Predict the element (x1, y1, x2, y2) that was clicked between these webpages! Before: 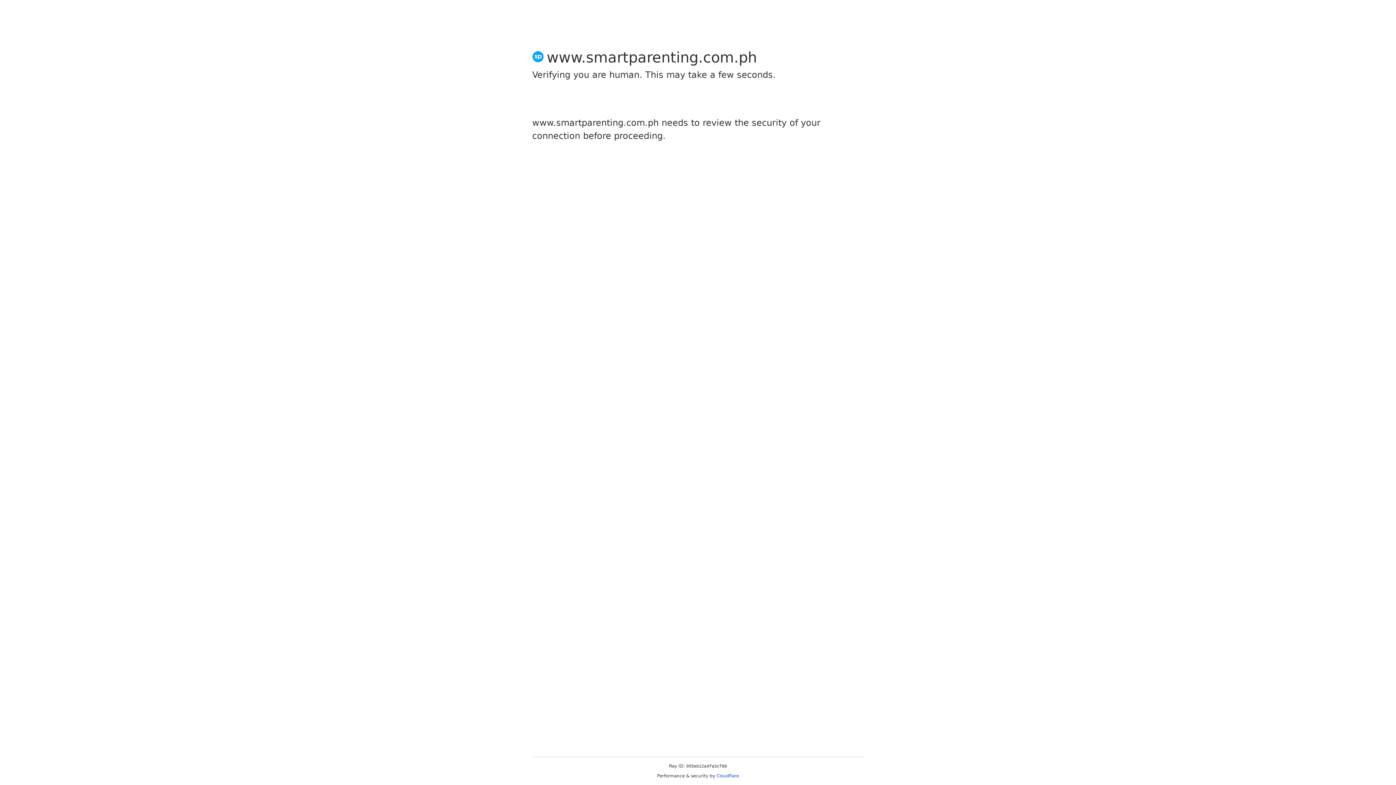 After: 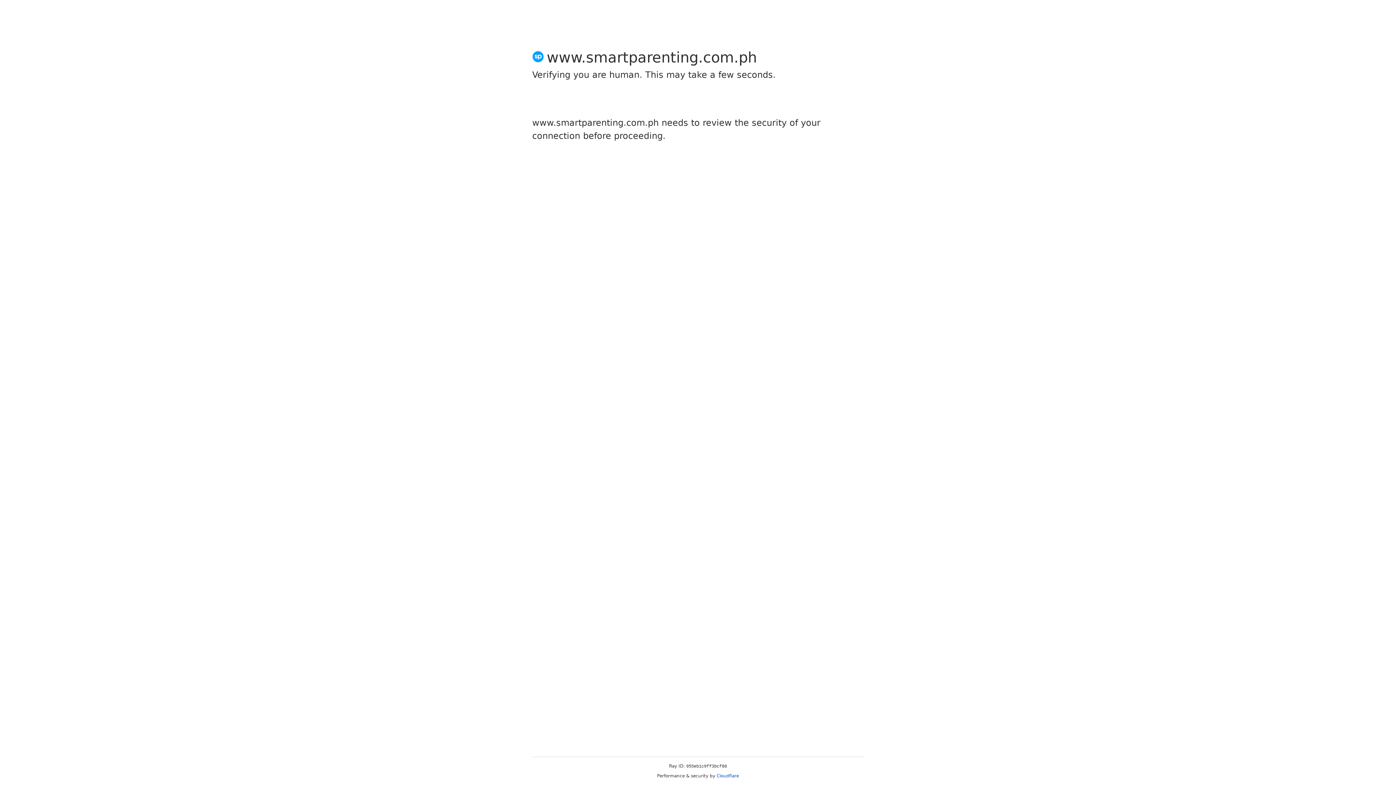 Action: bbox: (716, 773, 739, 778) label: Cloudflare